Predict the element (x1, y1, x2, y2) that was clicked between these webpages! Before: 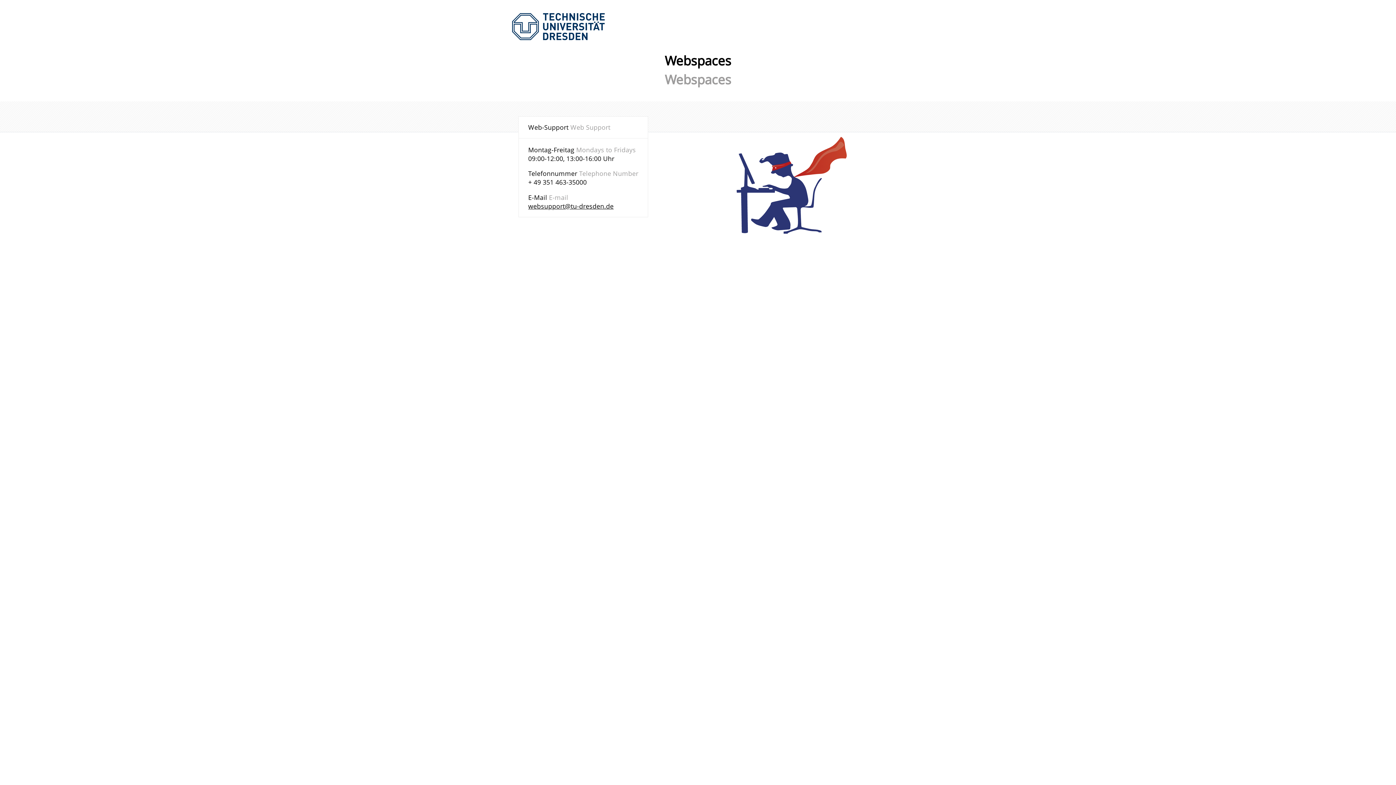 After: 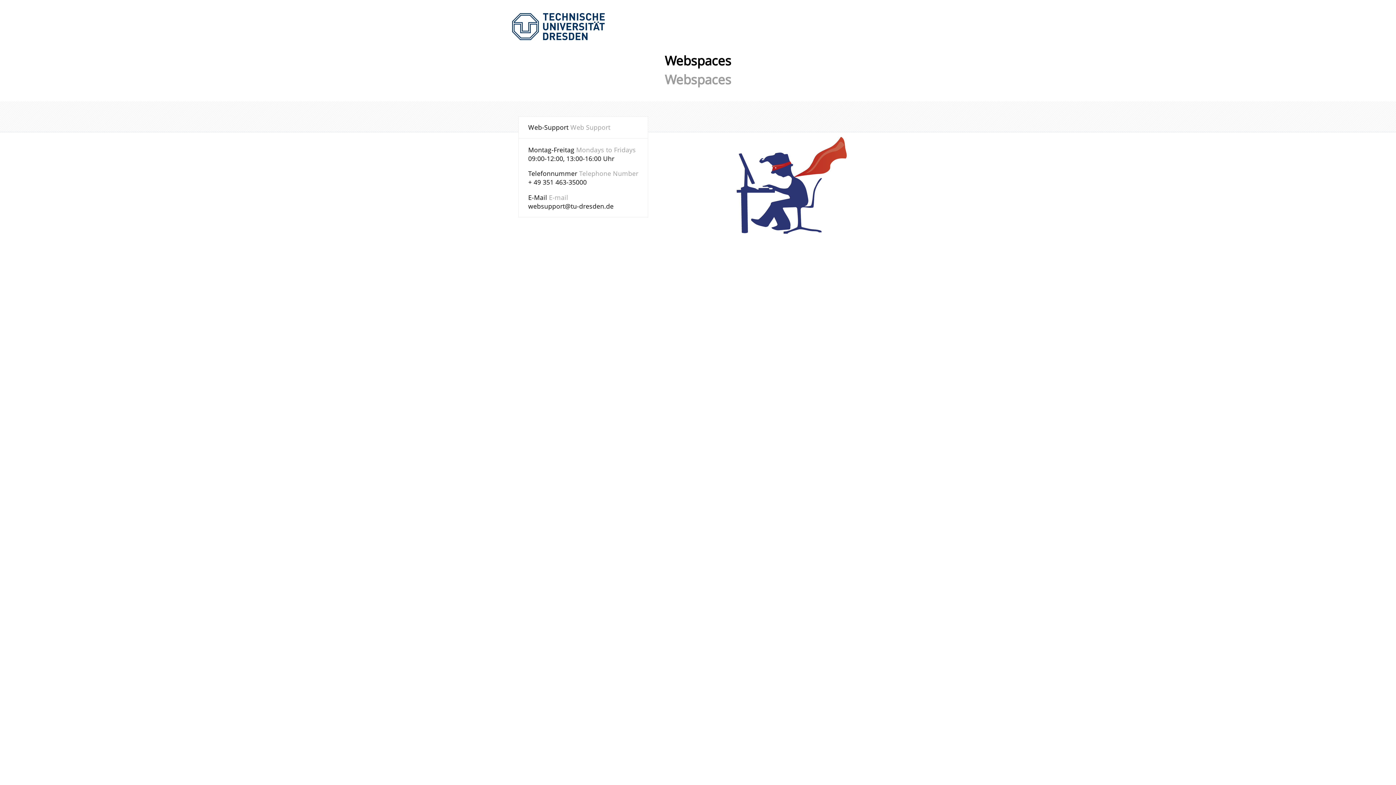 Action: label: websupport@tu-dresden.de bbox: (528, 201, 613, 210)